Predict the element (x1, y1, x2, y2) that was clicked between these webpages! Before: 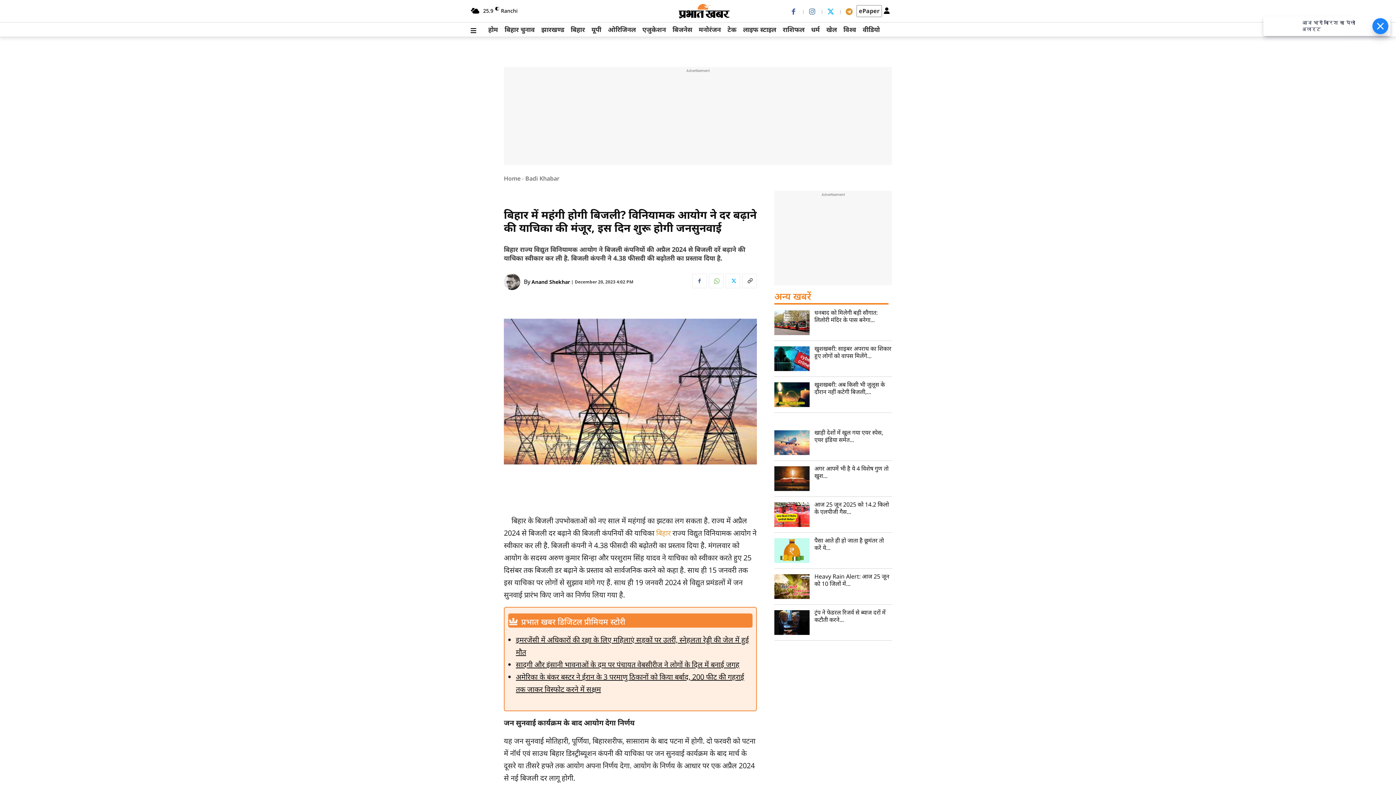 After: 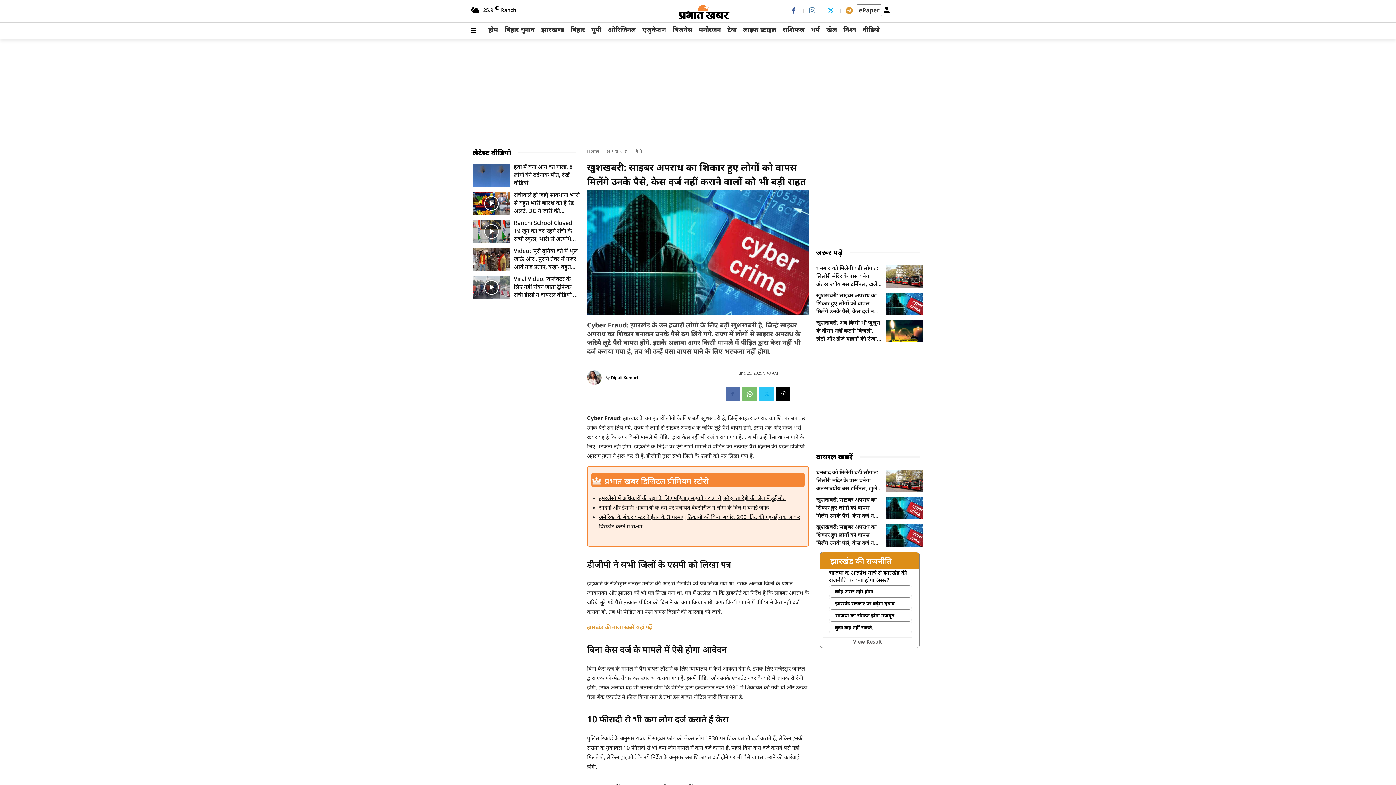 Action: bbox: (774, 346, 809, 371)